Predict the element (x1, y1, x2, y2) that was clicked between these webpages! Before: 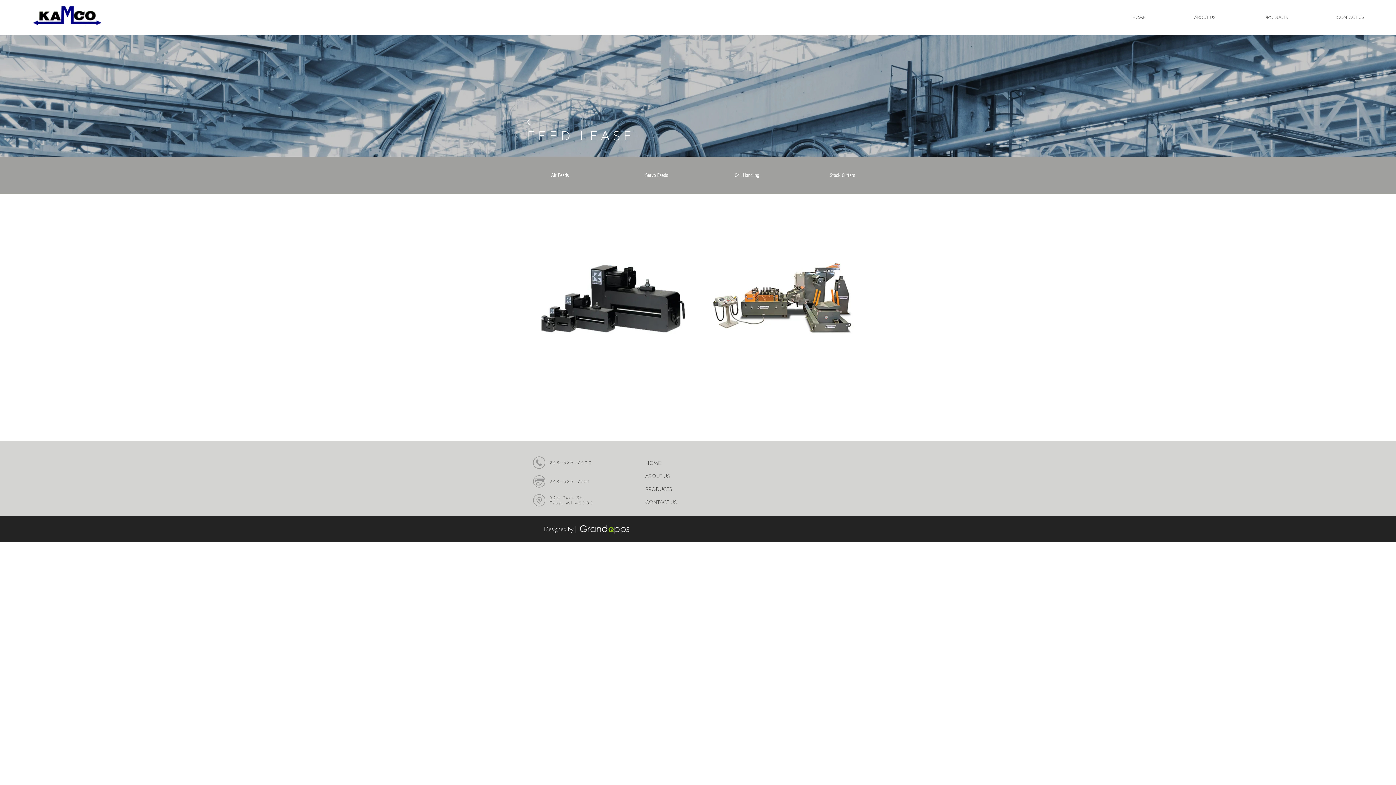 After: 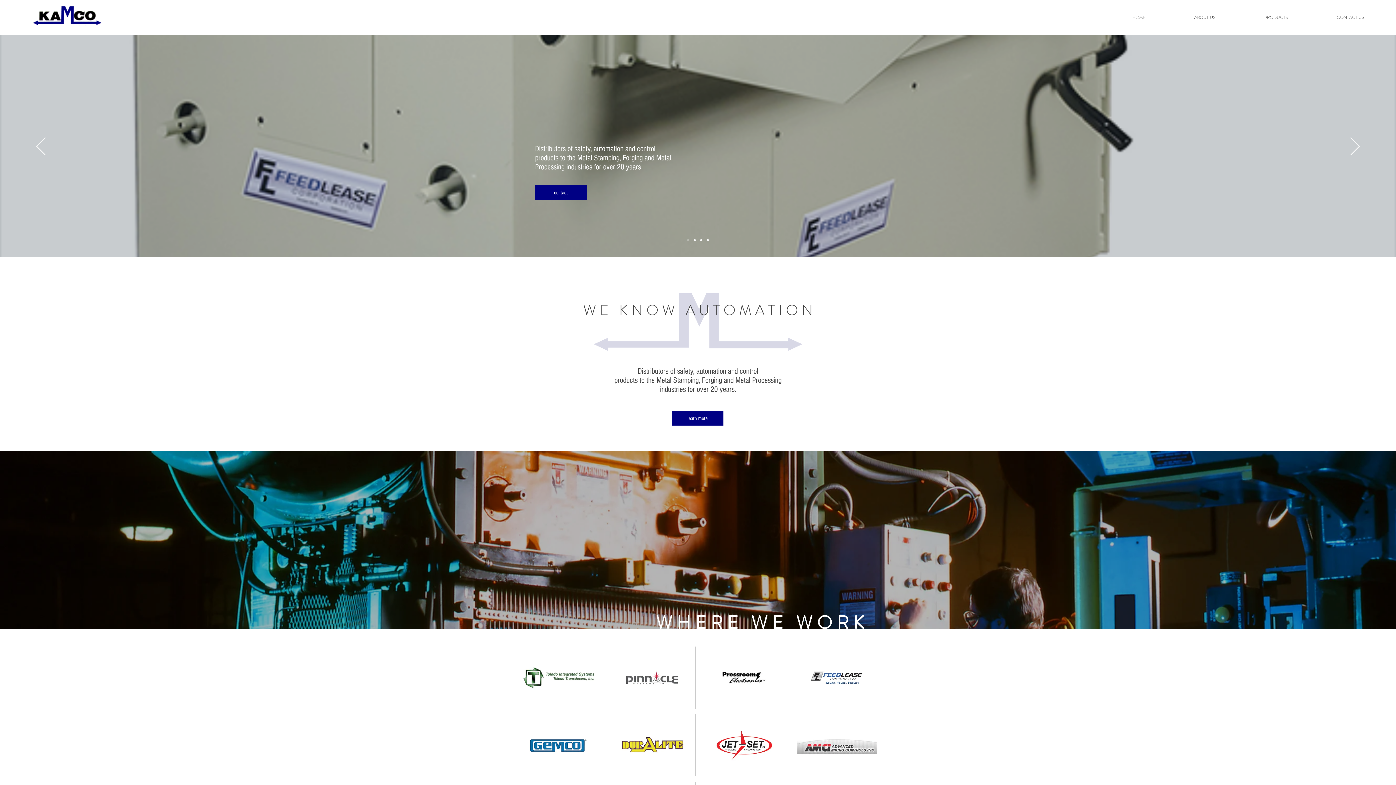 Action: bbox: (645, 456, 694, 469) label: HOME